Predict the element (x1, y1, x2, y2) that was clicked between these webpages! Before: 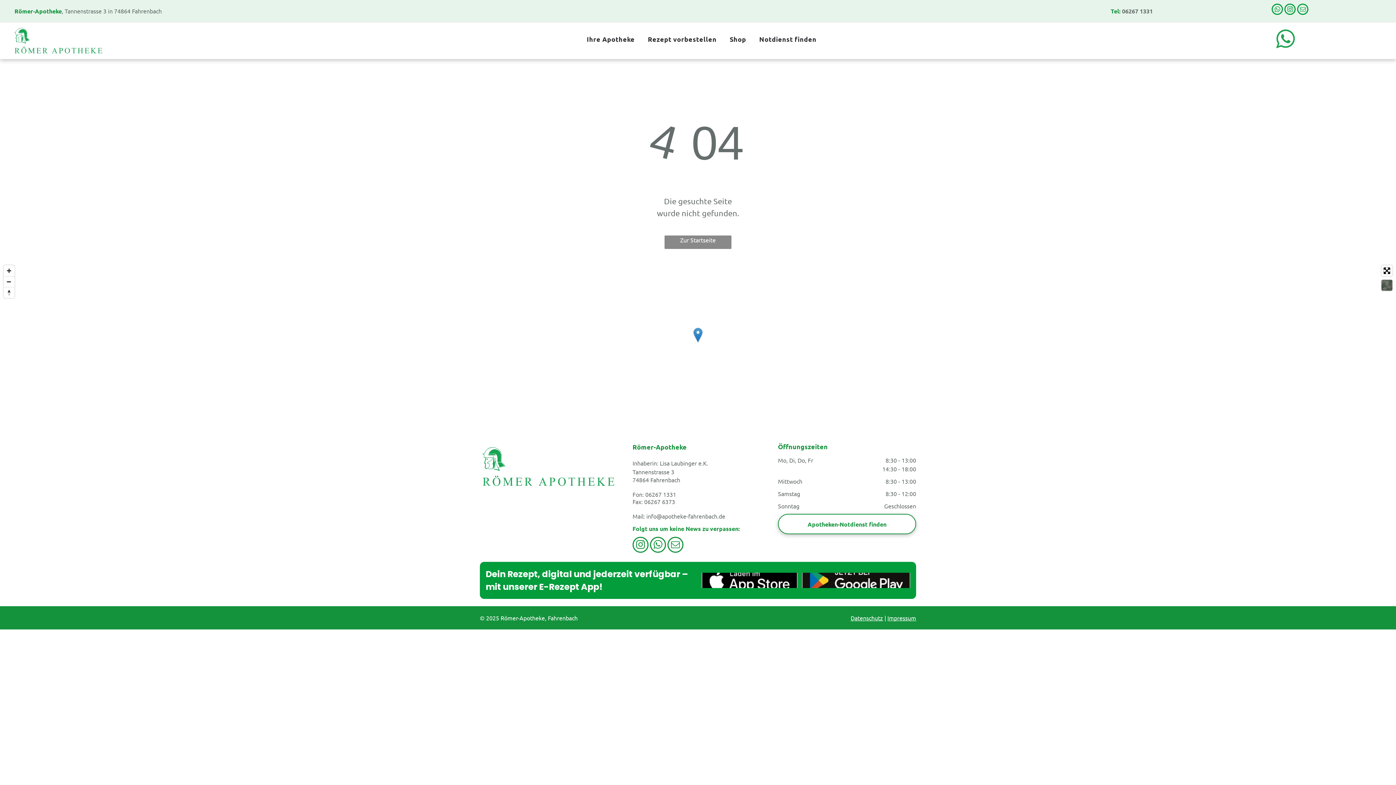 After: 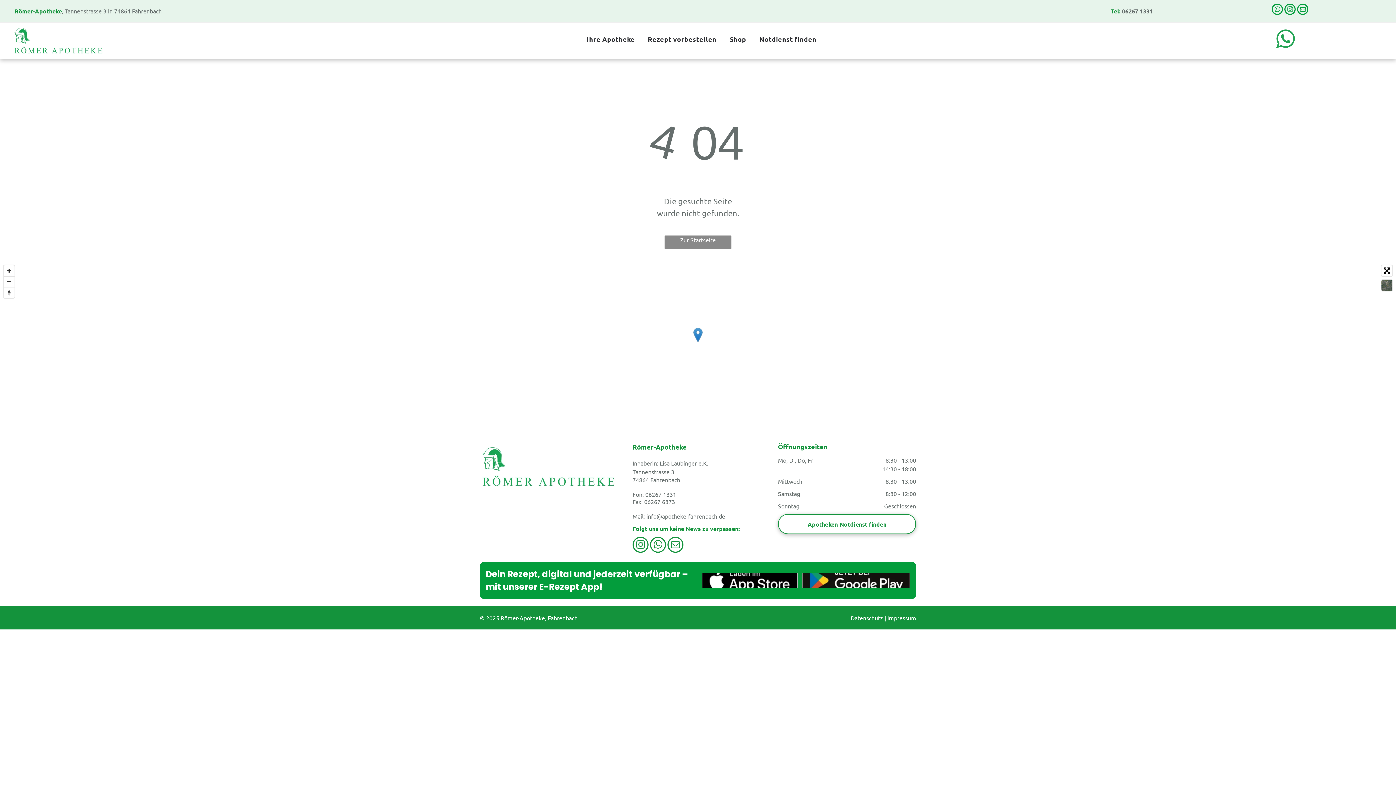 Action: bbox: (667, 537, 683, 555) label: email